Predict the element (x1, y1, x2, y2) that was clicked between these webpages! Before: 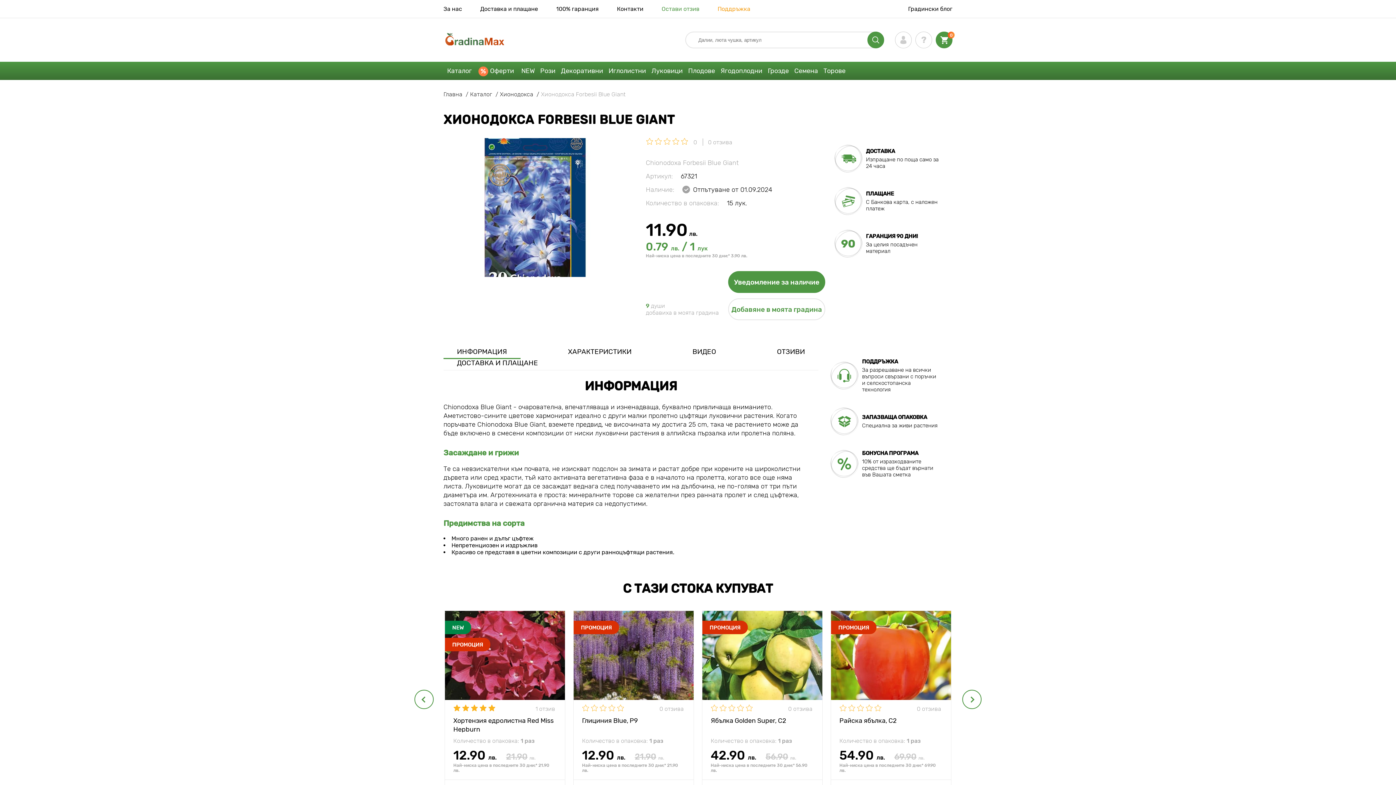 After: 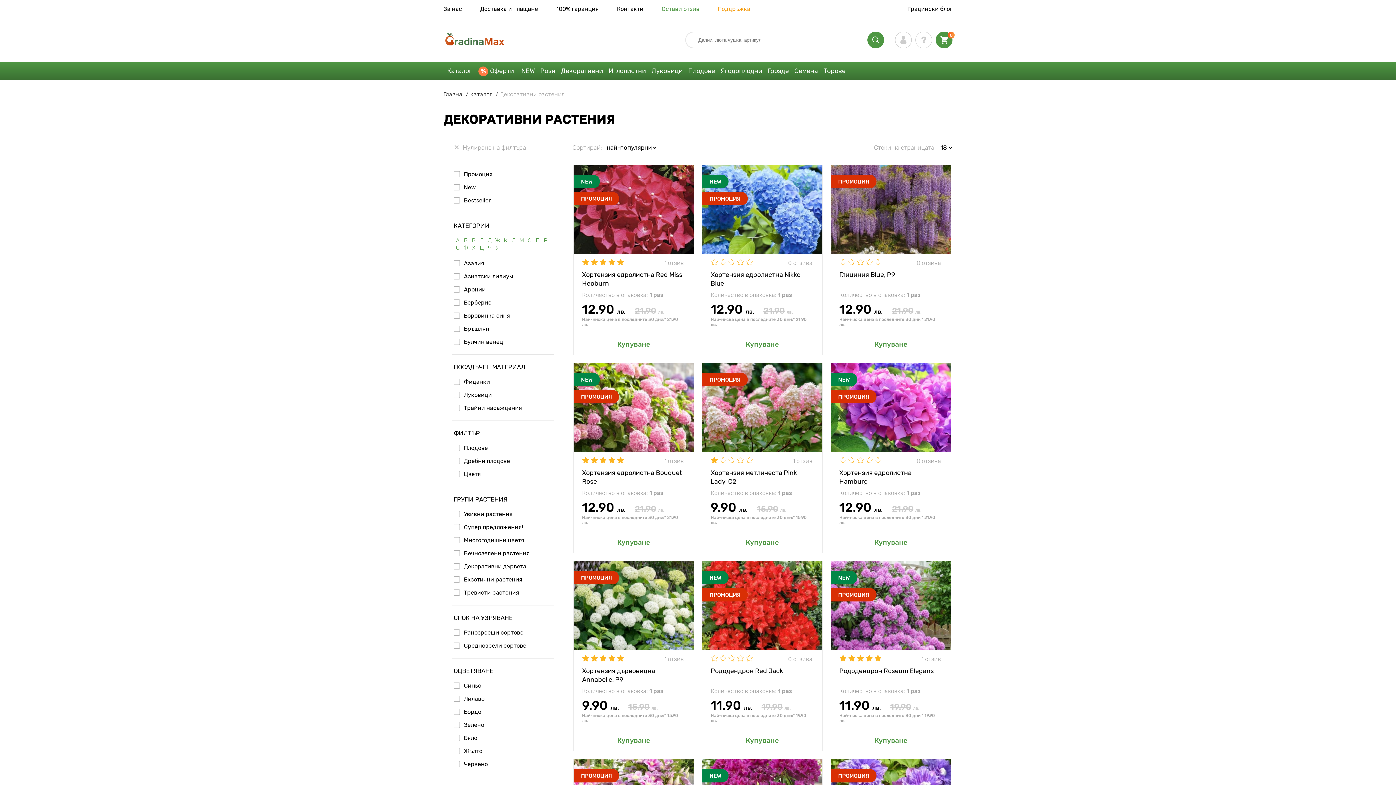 Action: label: Декоративни bbox: (559, 61, 606, 80)